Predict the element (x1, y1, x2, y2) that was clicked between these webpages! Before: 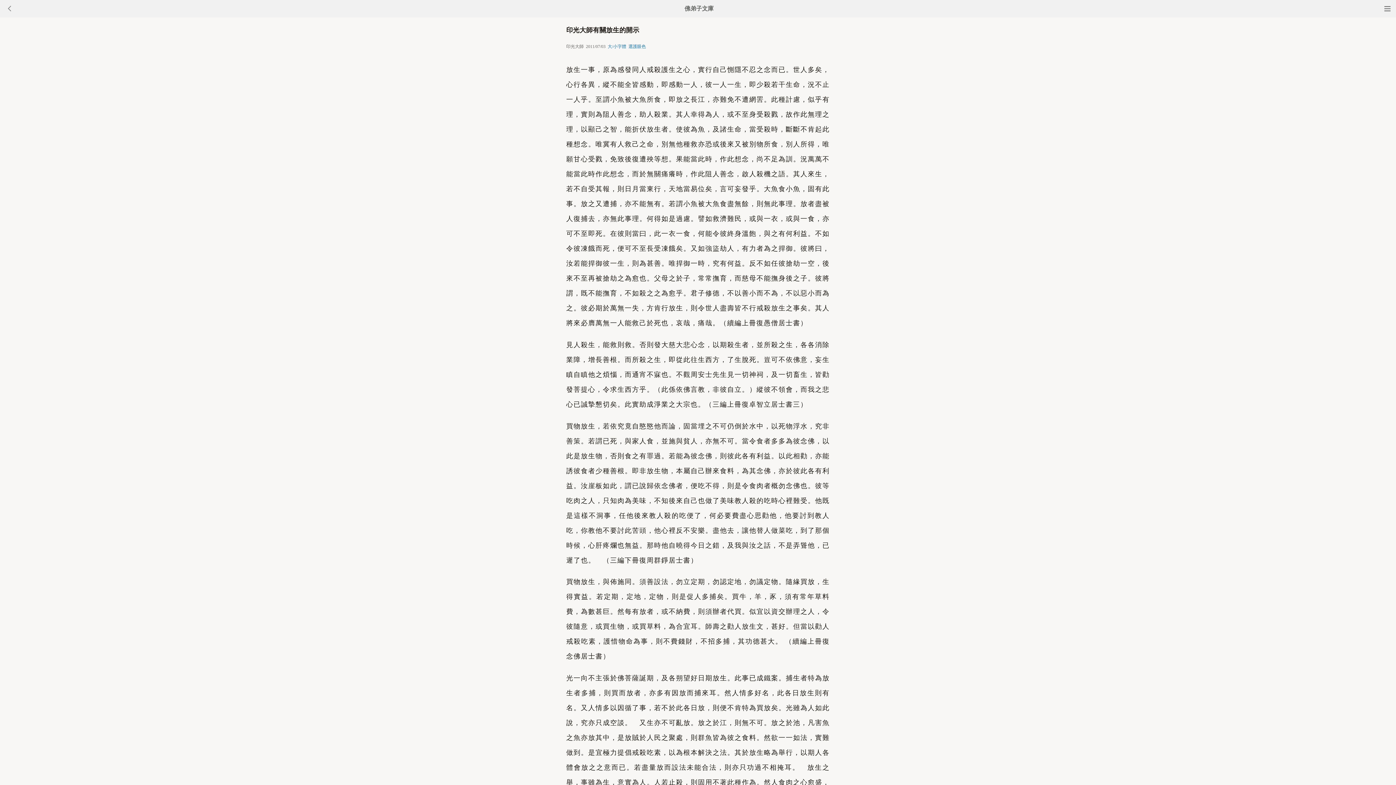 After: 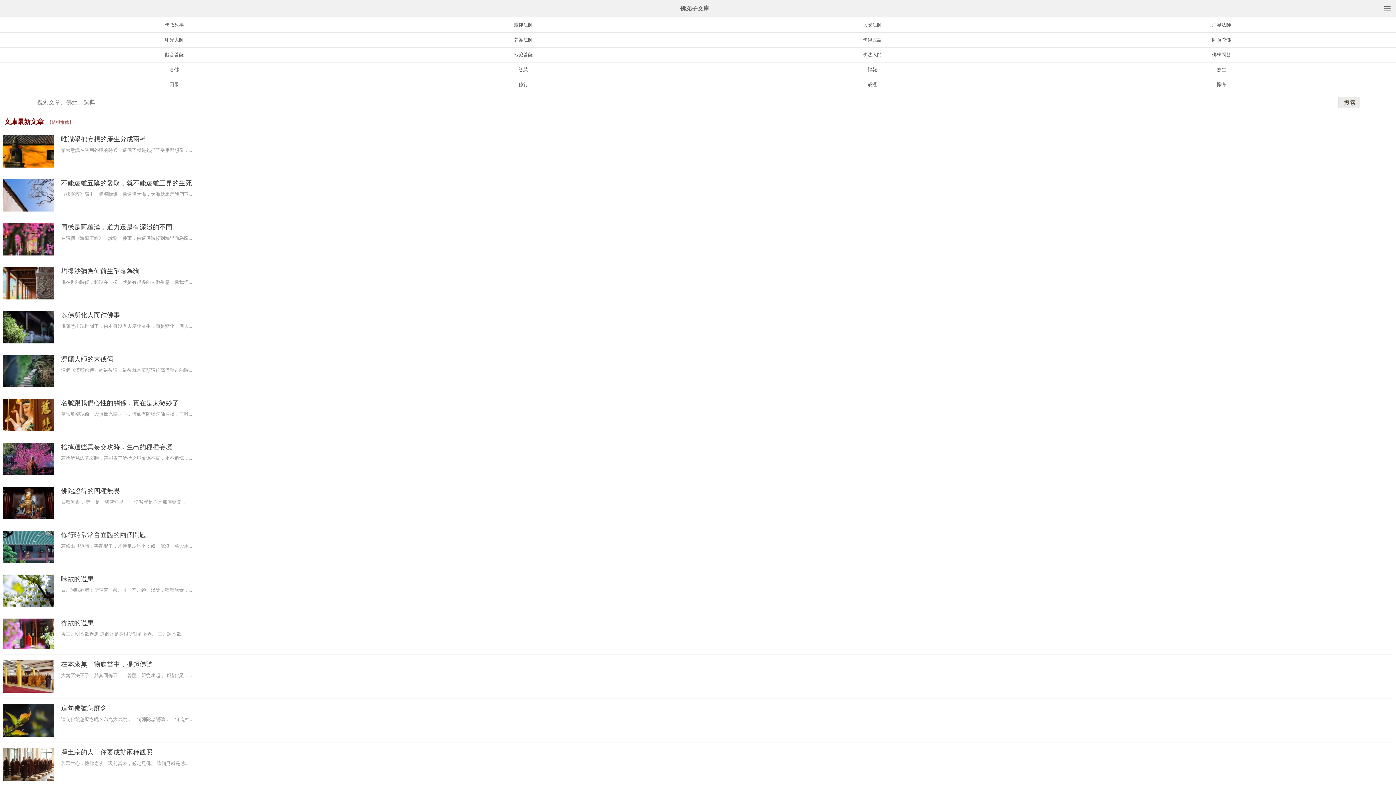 Action: label: 佛弟子文庫 bbox: (684, 5, 713, 11)